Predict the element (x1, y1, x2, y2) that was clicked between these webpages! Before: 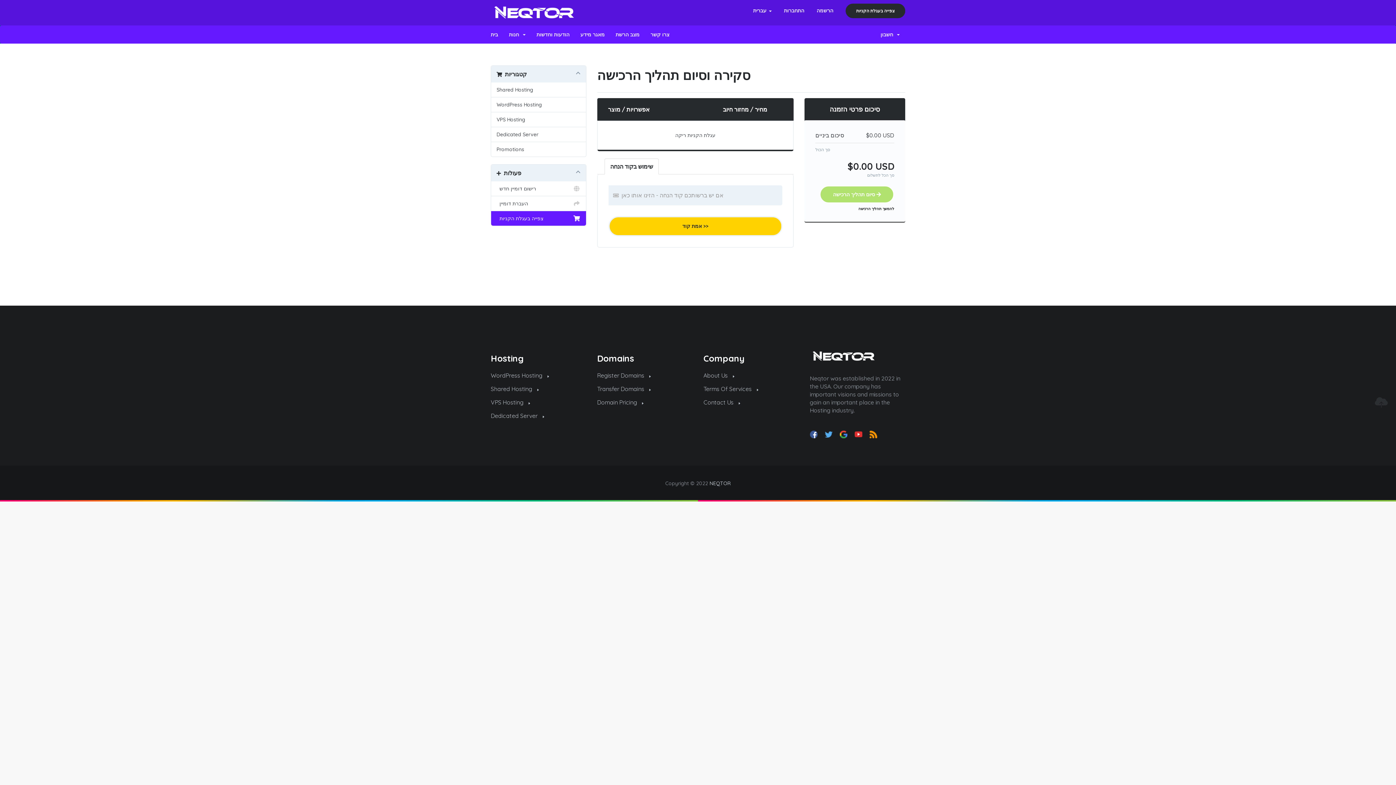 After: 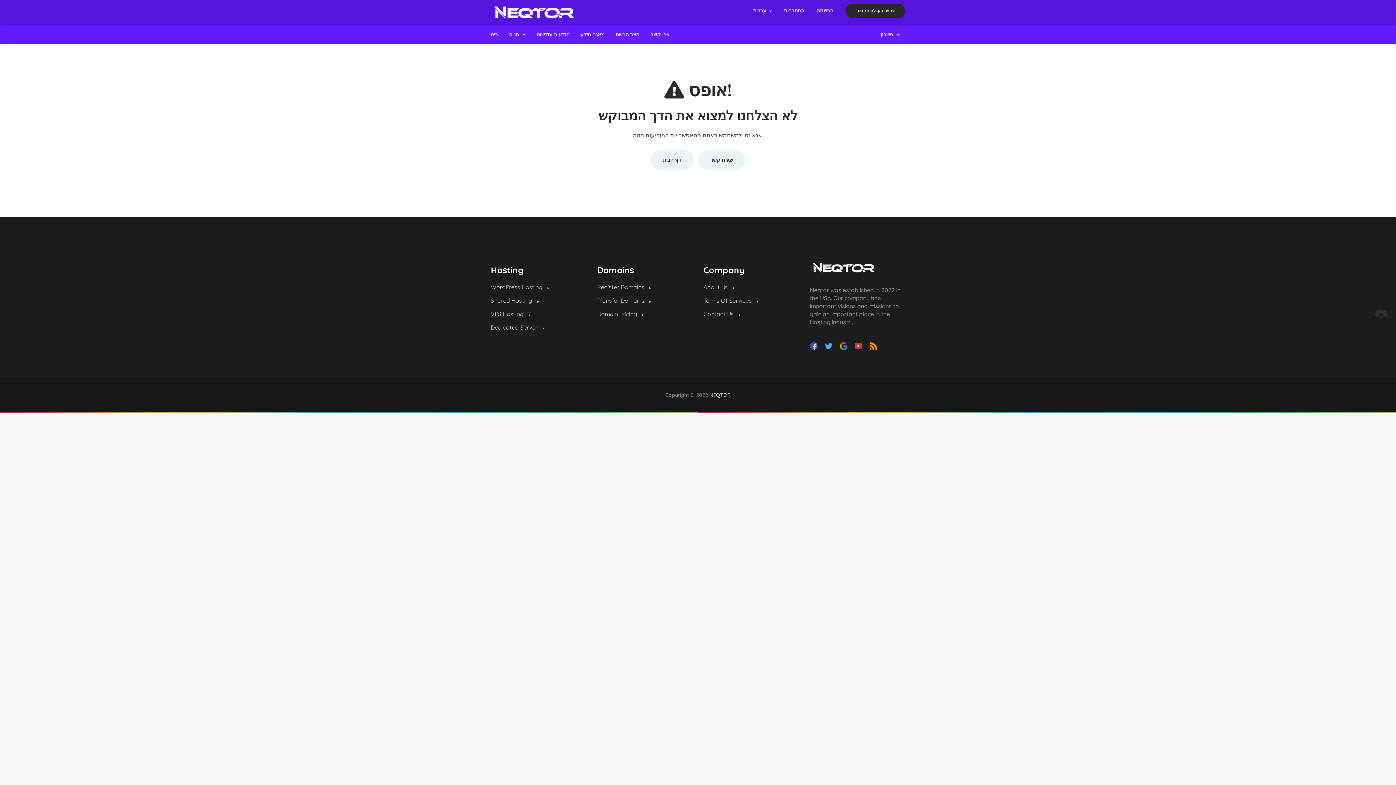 Action: bbox: (810, 349, 905, 363)